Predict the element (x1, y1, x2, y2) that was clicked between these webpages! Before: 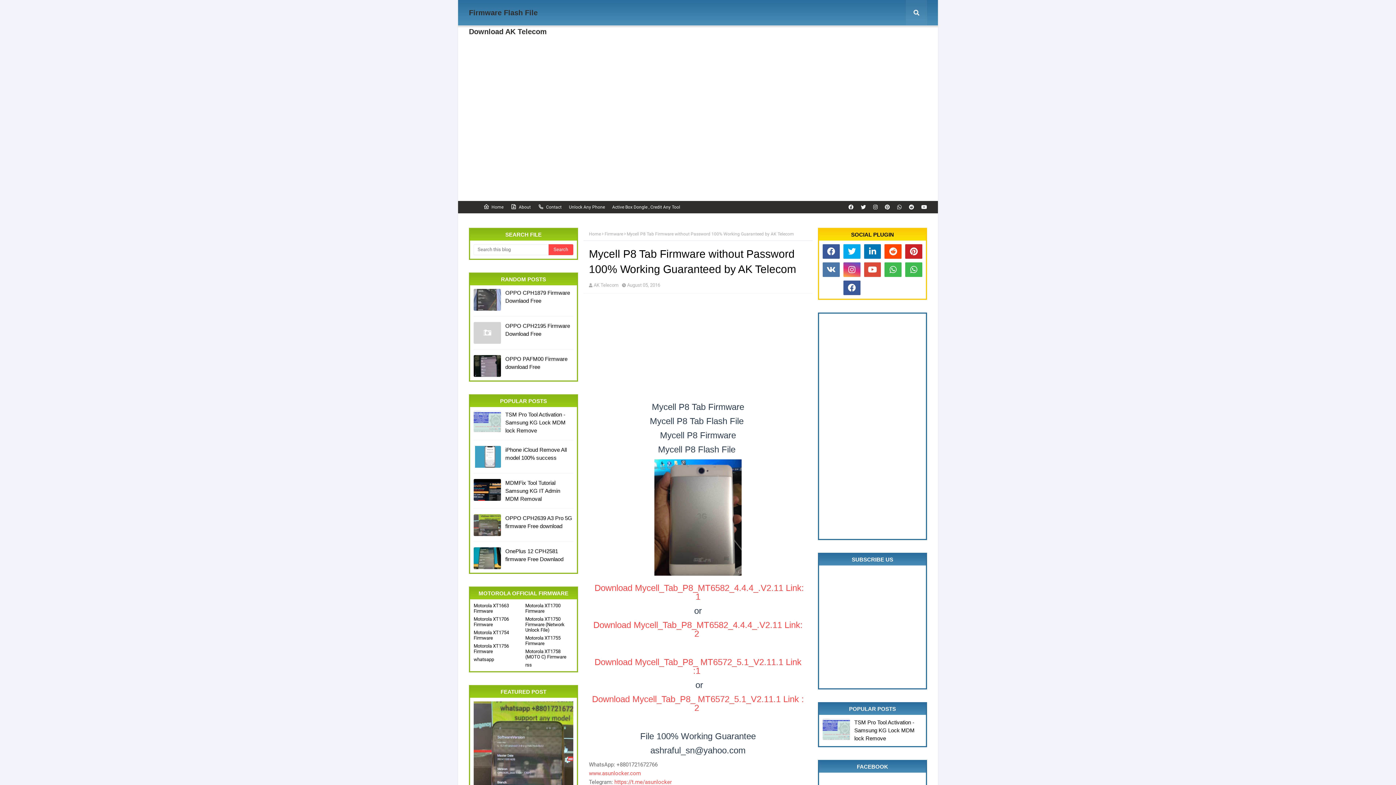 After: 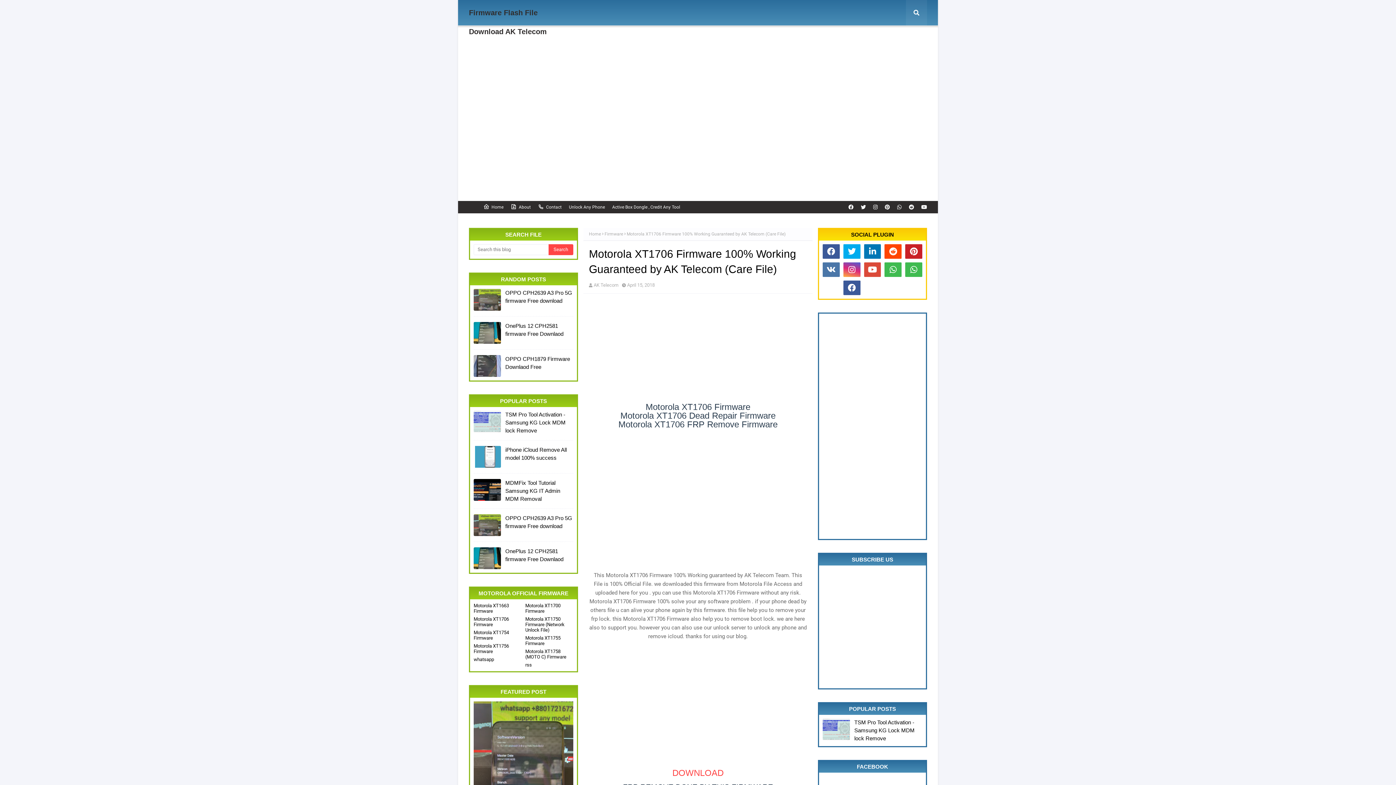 Action: bbox: (473, 616, 521, 627) label: Motorola XT1706 Firmware